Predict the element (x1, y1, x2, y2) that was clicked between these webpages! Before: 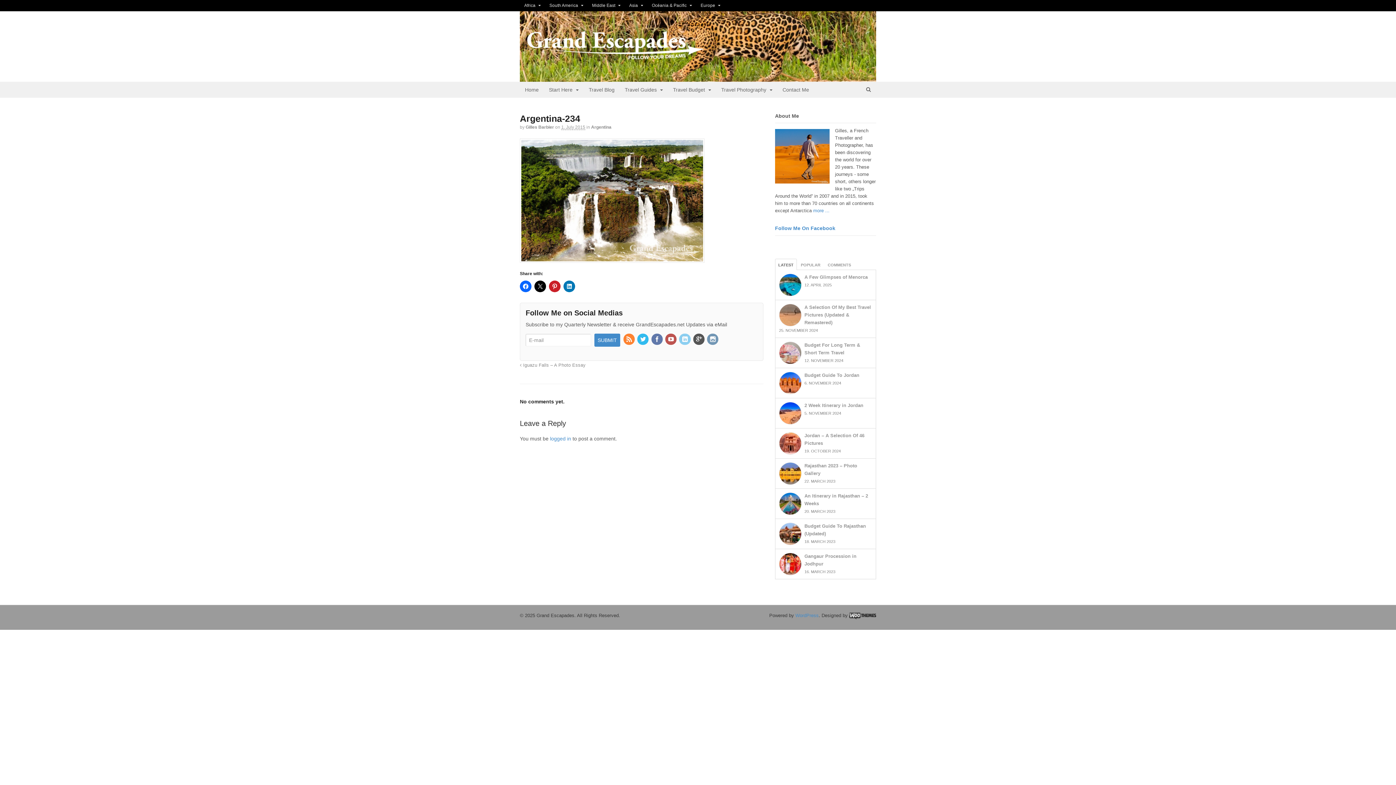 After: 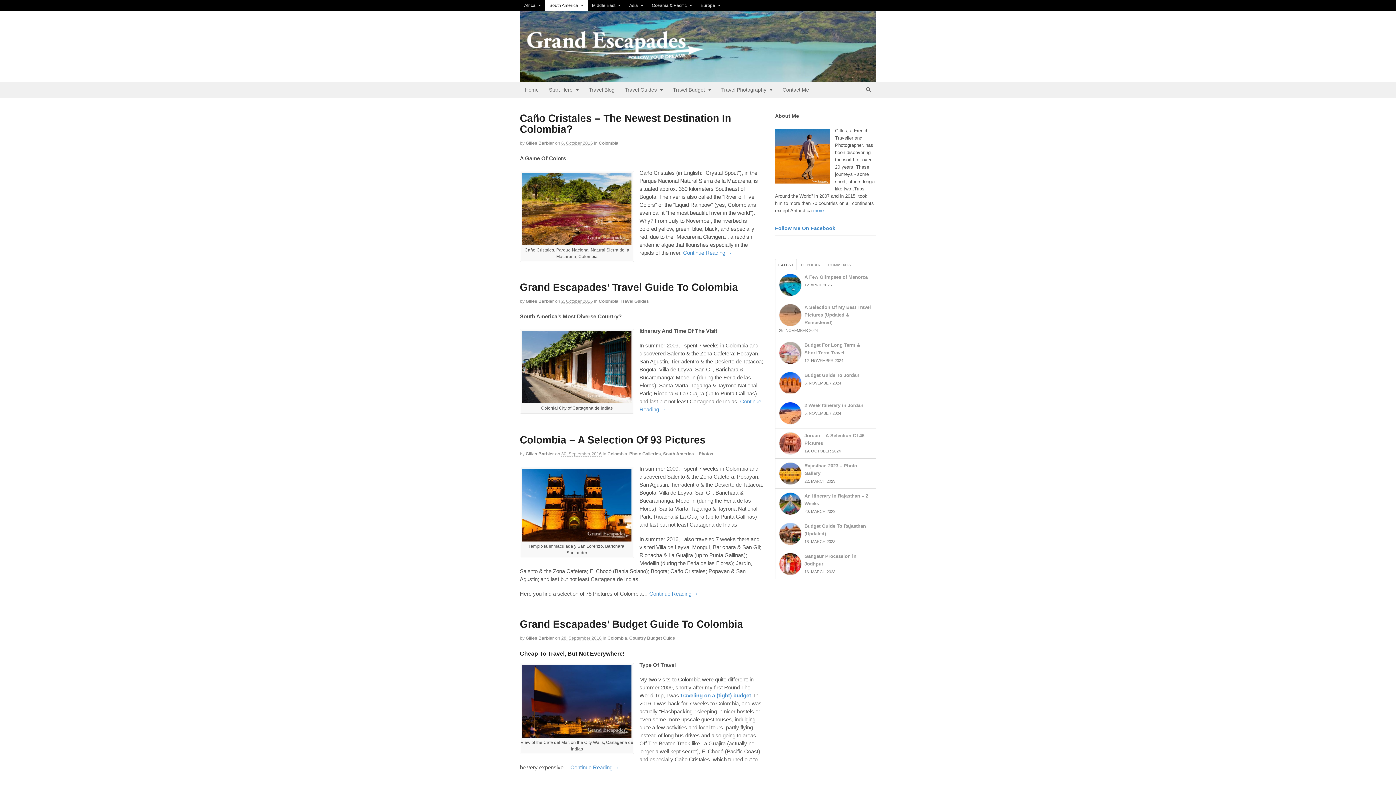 Action: bbox: (545, 0, 587, 11) label: South America